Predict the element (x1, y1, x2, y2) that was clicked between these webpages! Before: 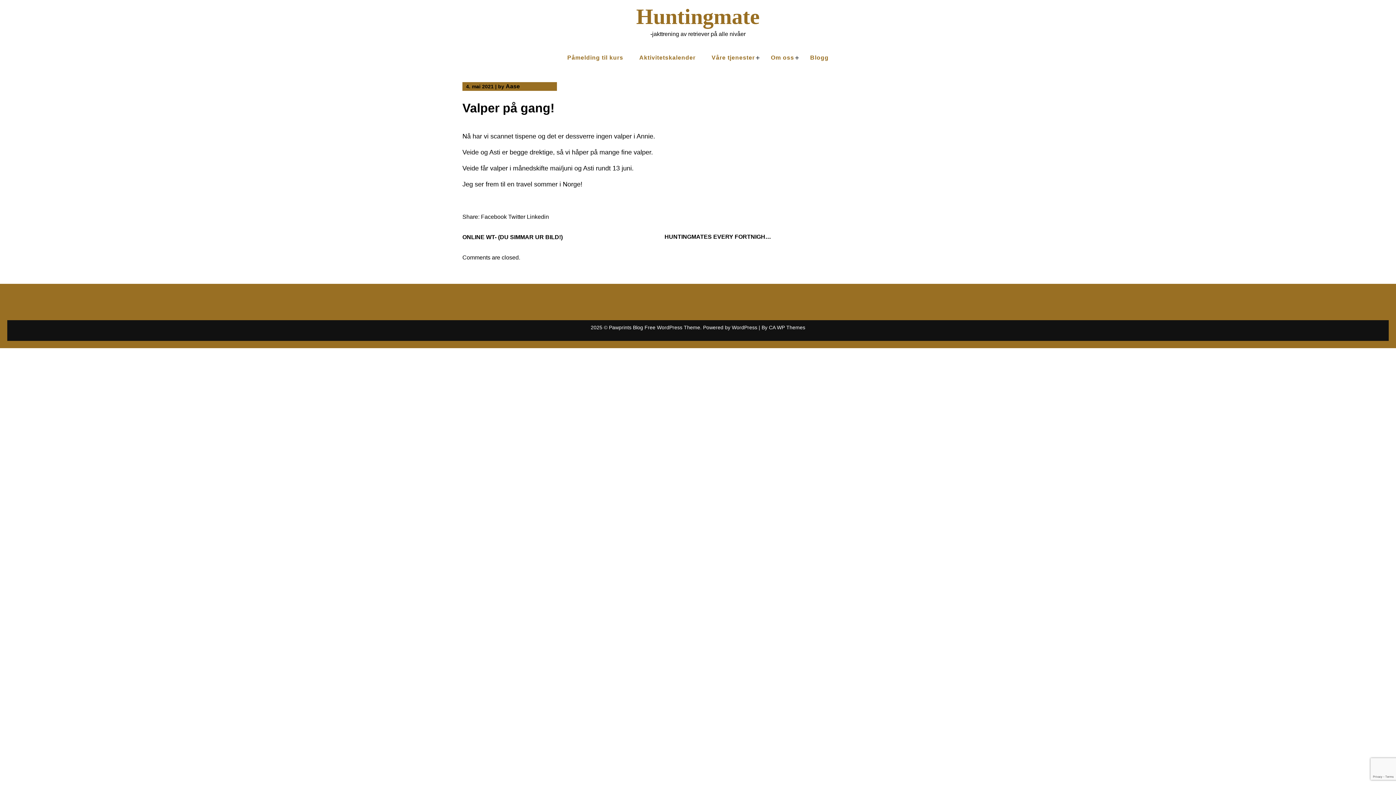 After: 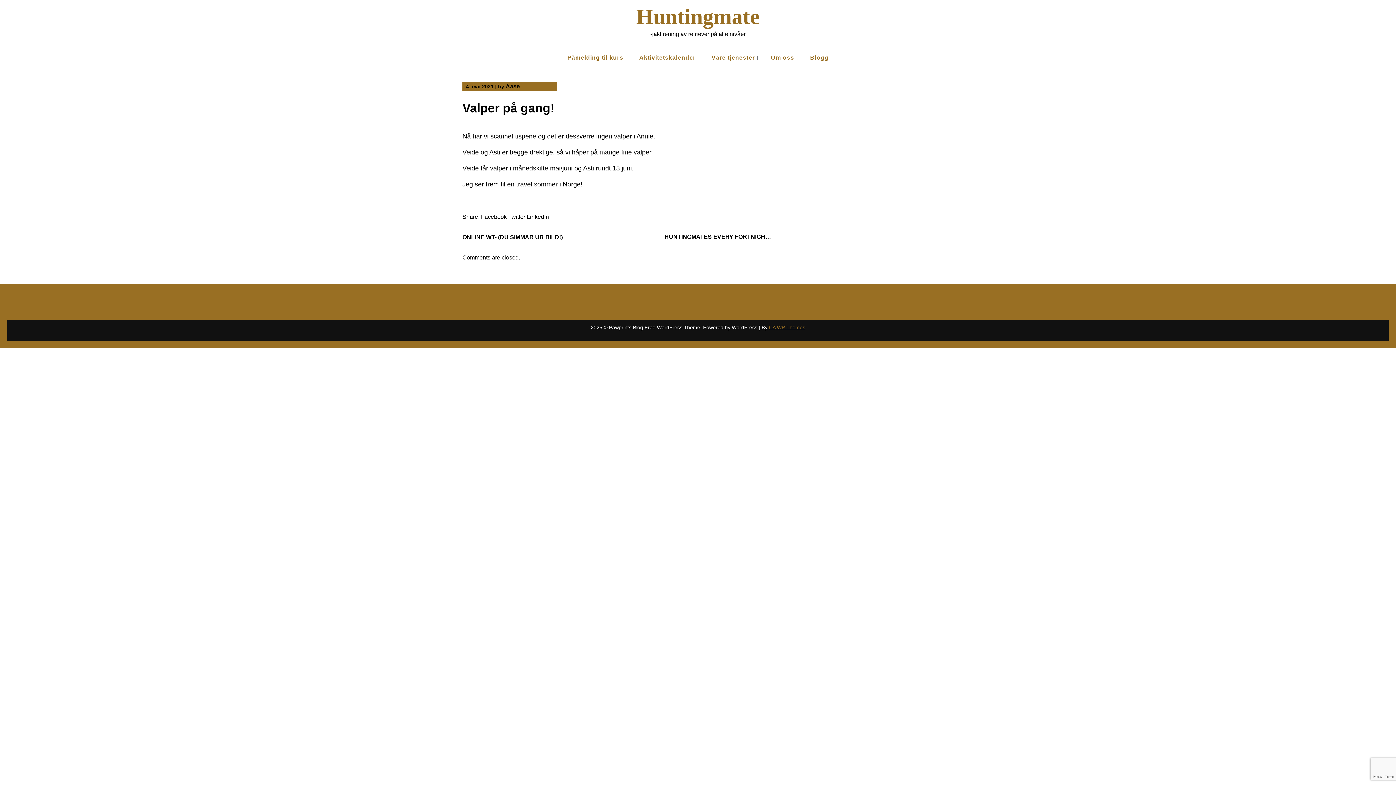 Action: label: CA WP Themes bbox: (769, 324, 805, 330)